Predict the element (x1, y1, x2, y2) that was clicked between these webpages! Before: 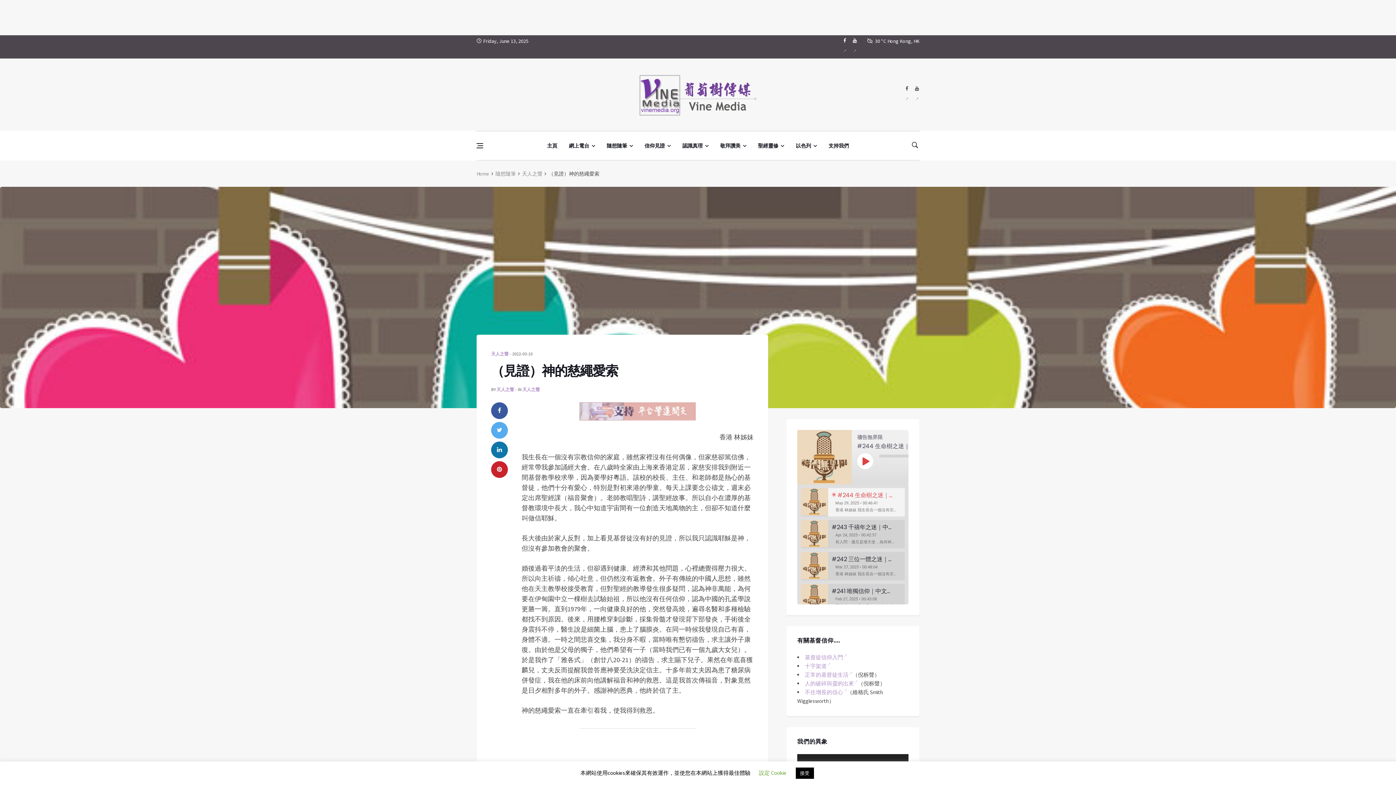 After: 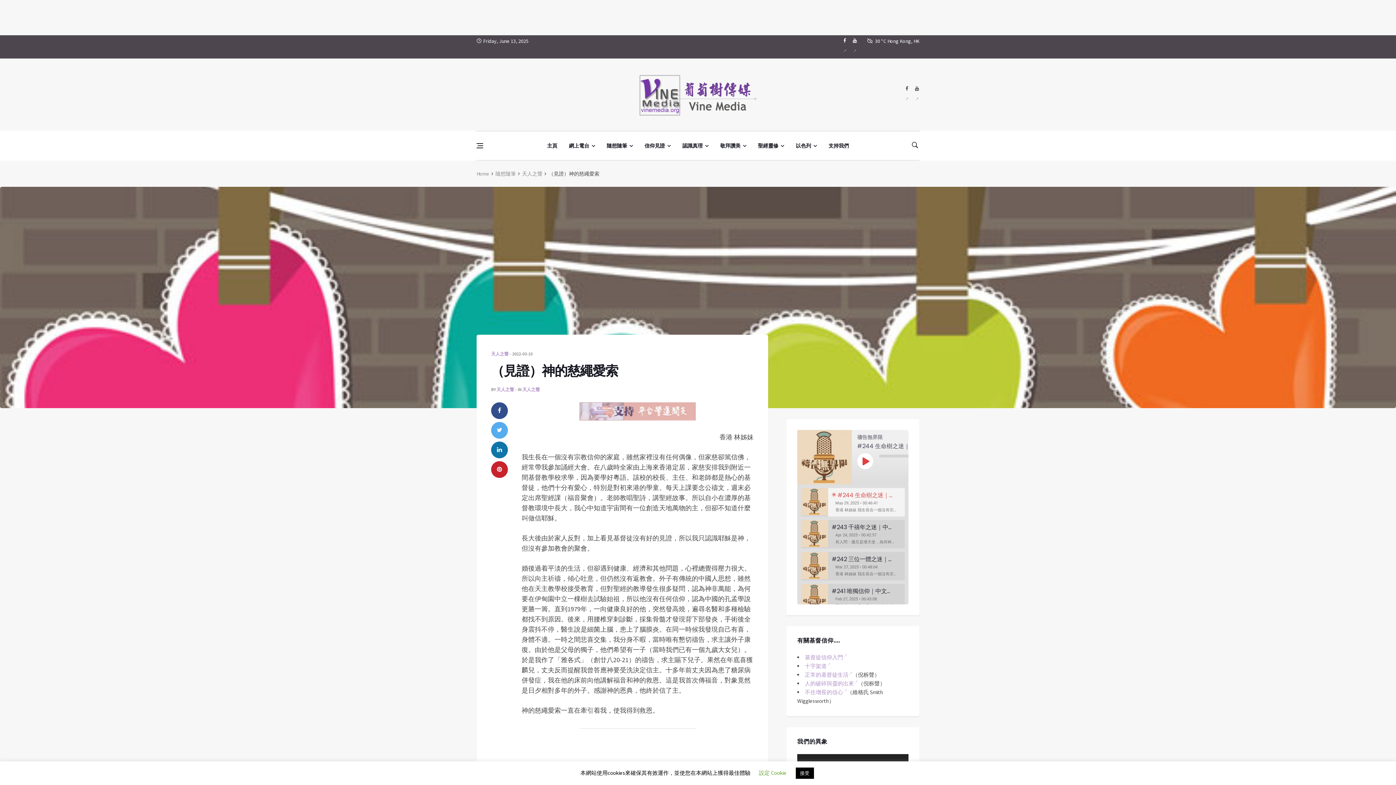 Action: bbox: (491, 402, 508, 419)